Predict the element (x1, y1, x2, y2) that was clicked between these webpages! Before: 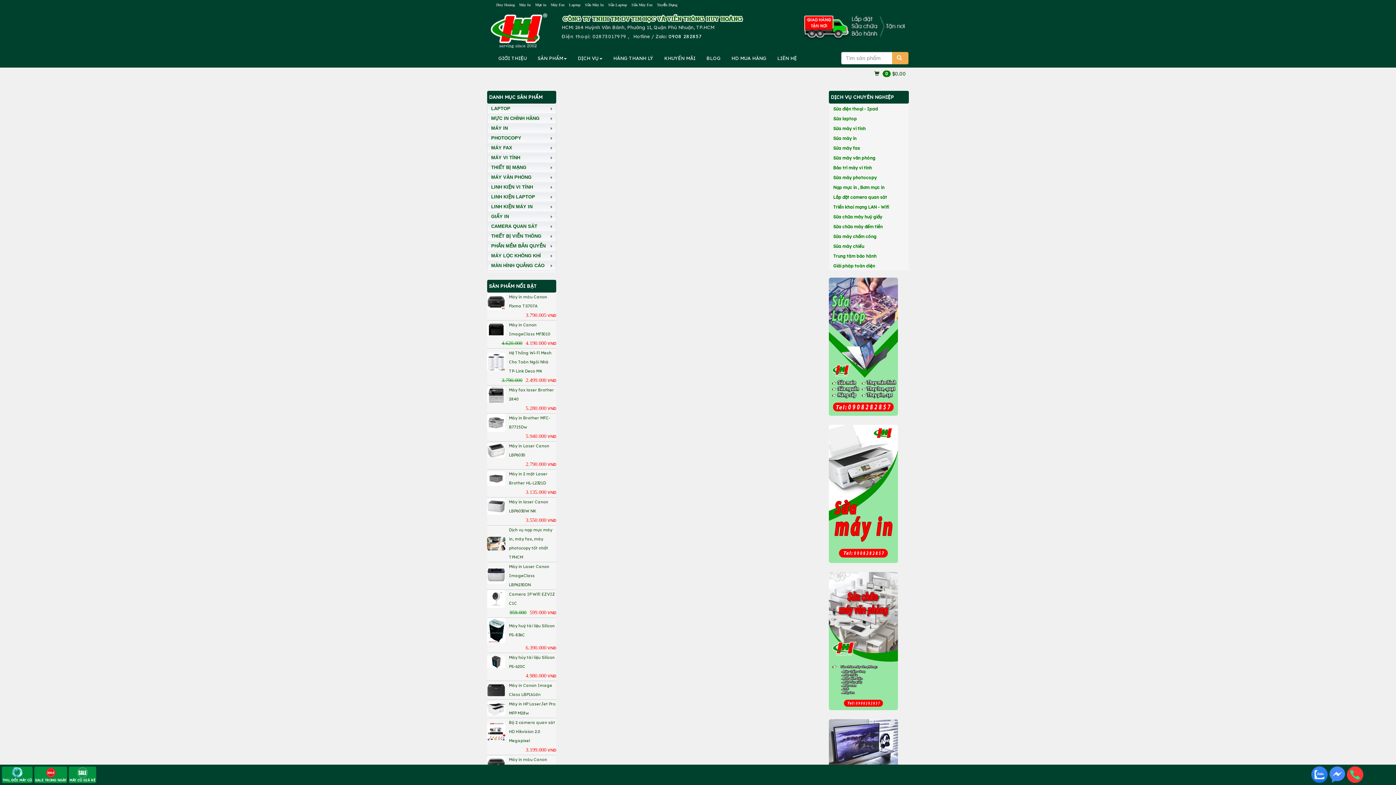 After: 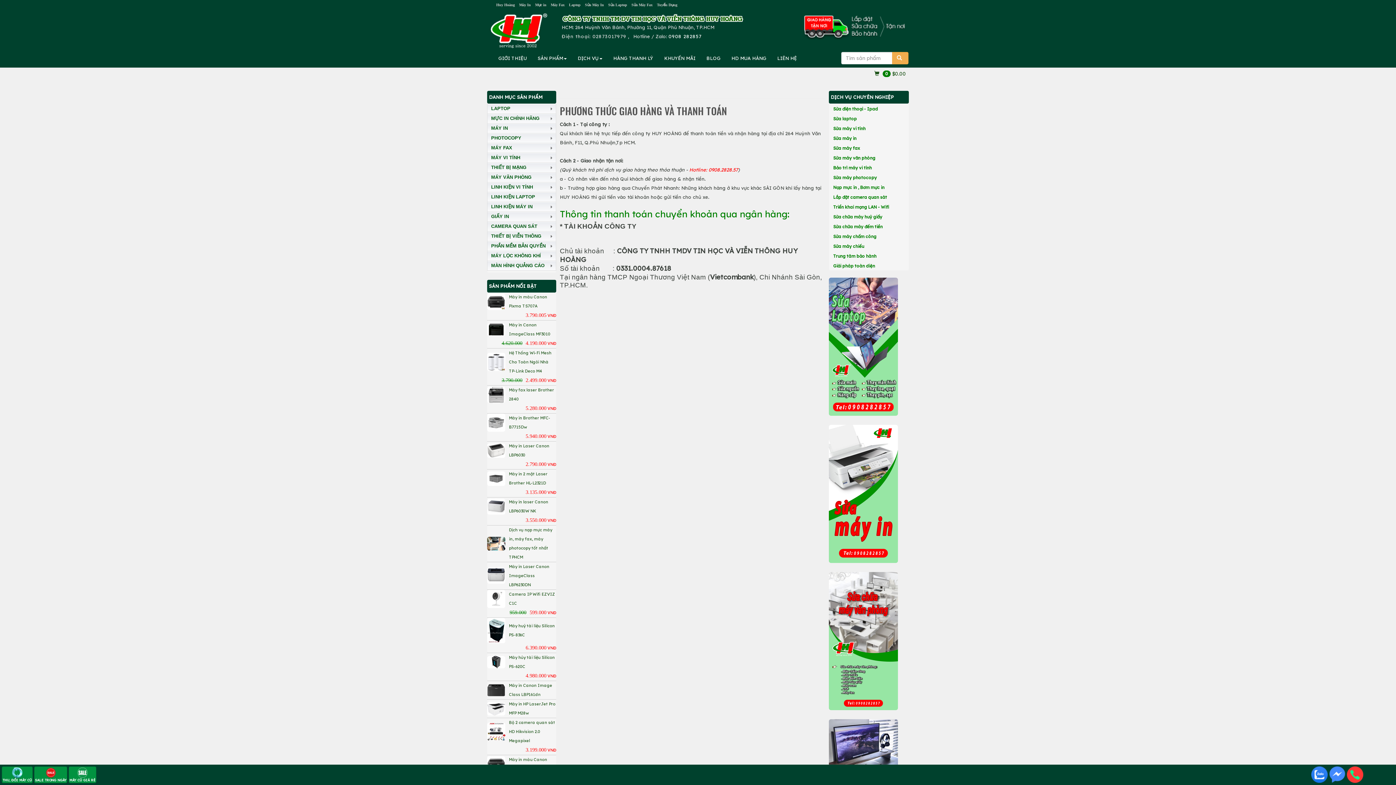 Action: label: HD MUA HÀNG bbox: (726, 49, 772, 67)